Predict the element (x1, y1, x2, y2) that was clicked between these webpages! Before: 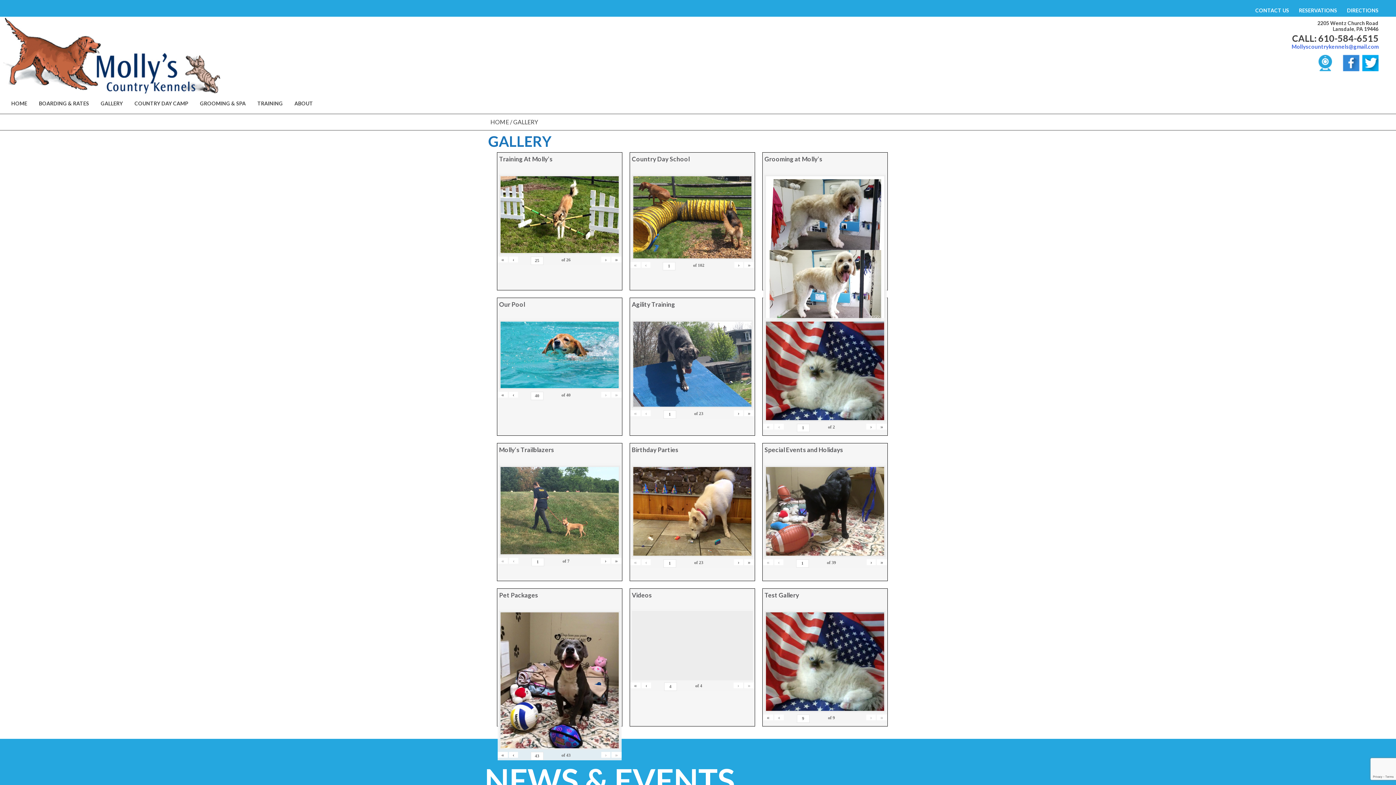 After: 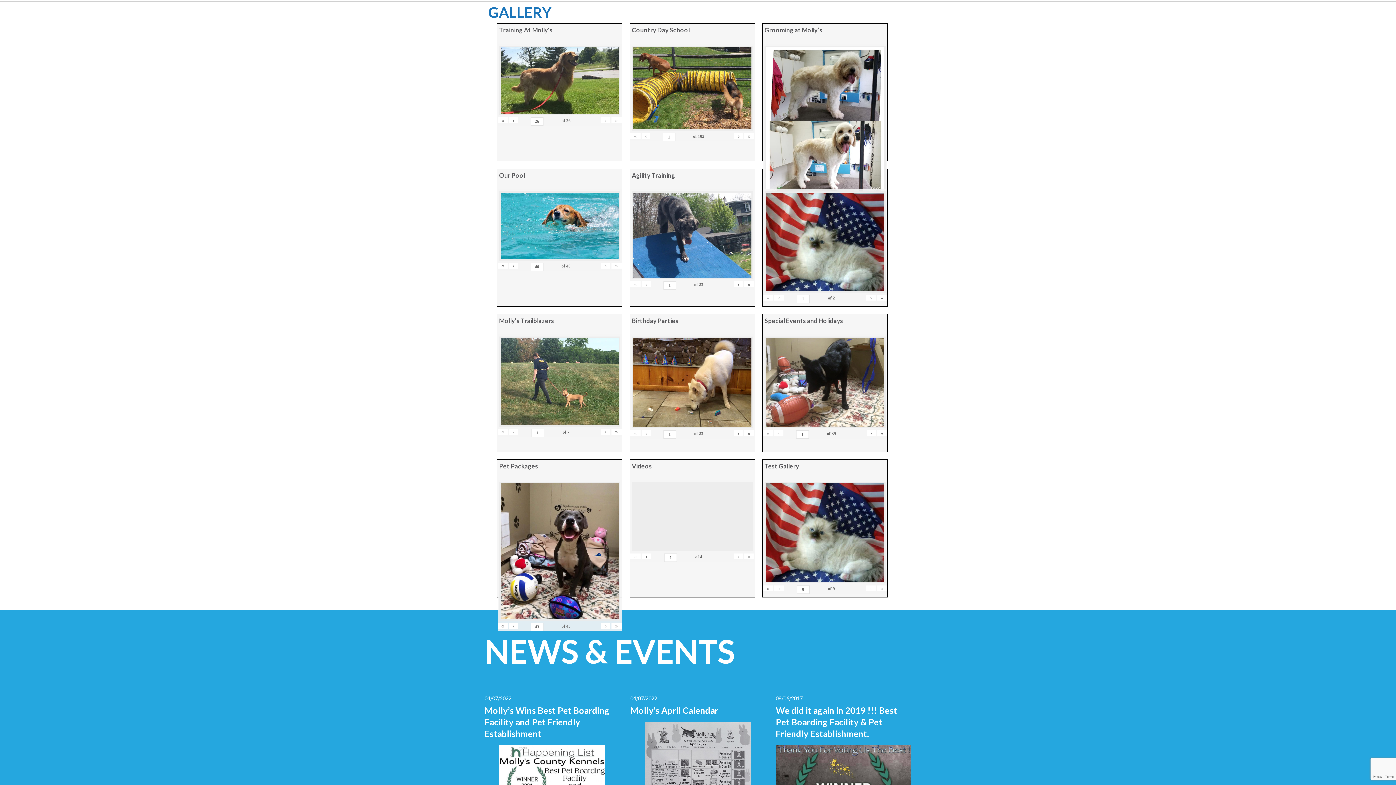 Action: label: › bbox: (601, 256, 610, 262)